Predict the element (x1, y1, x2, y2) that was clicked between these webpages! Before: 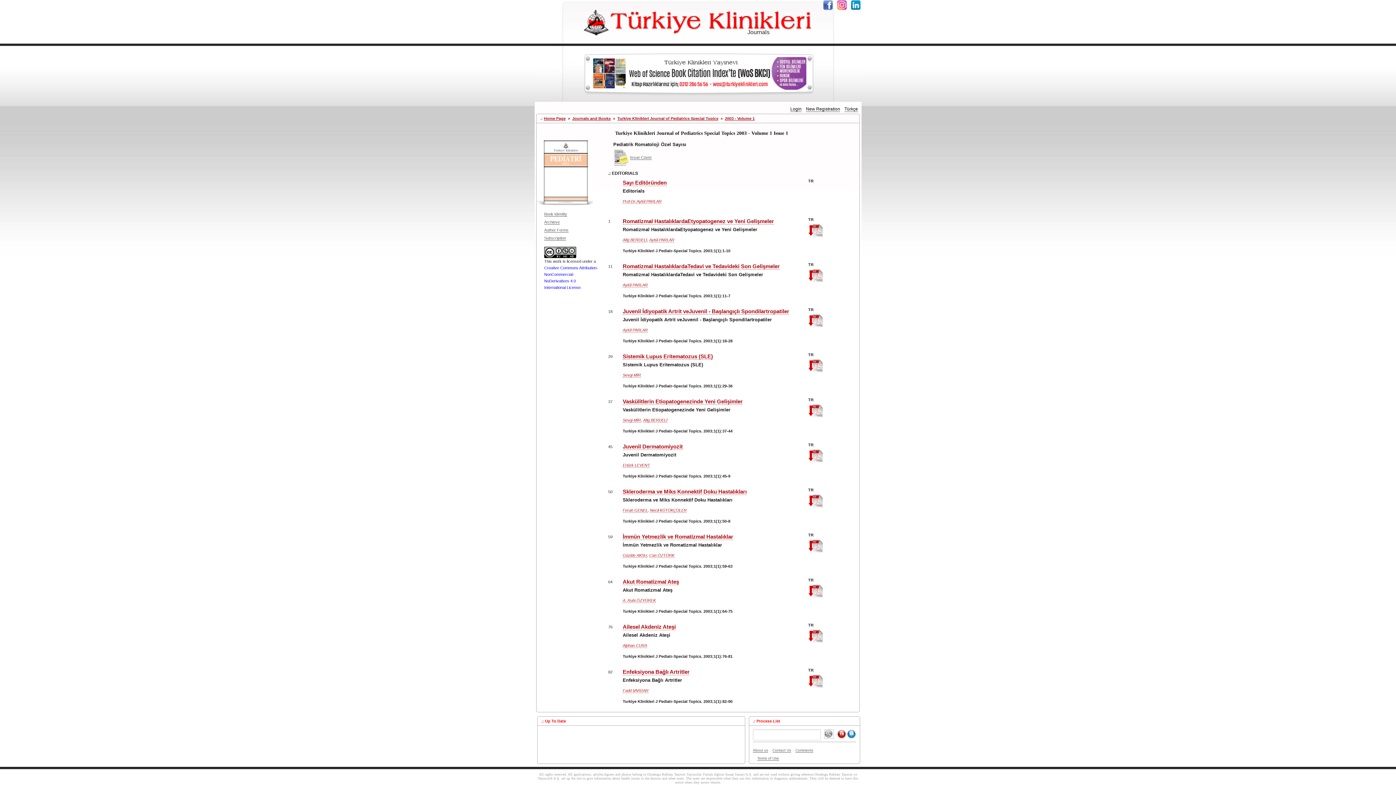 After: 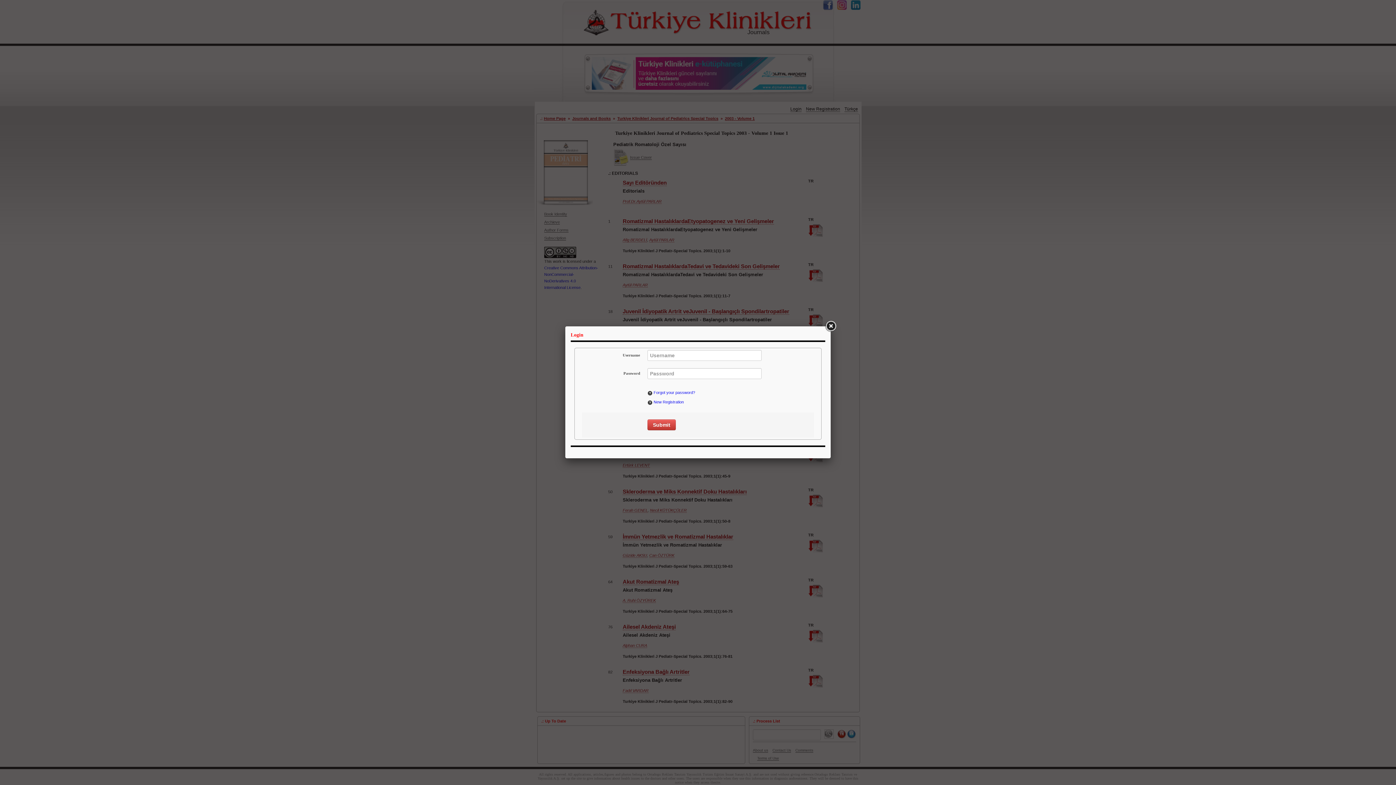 Action: bbox: (808, 273, 825, 277)